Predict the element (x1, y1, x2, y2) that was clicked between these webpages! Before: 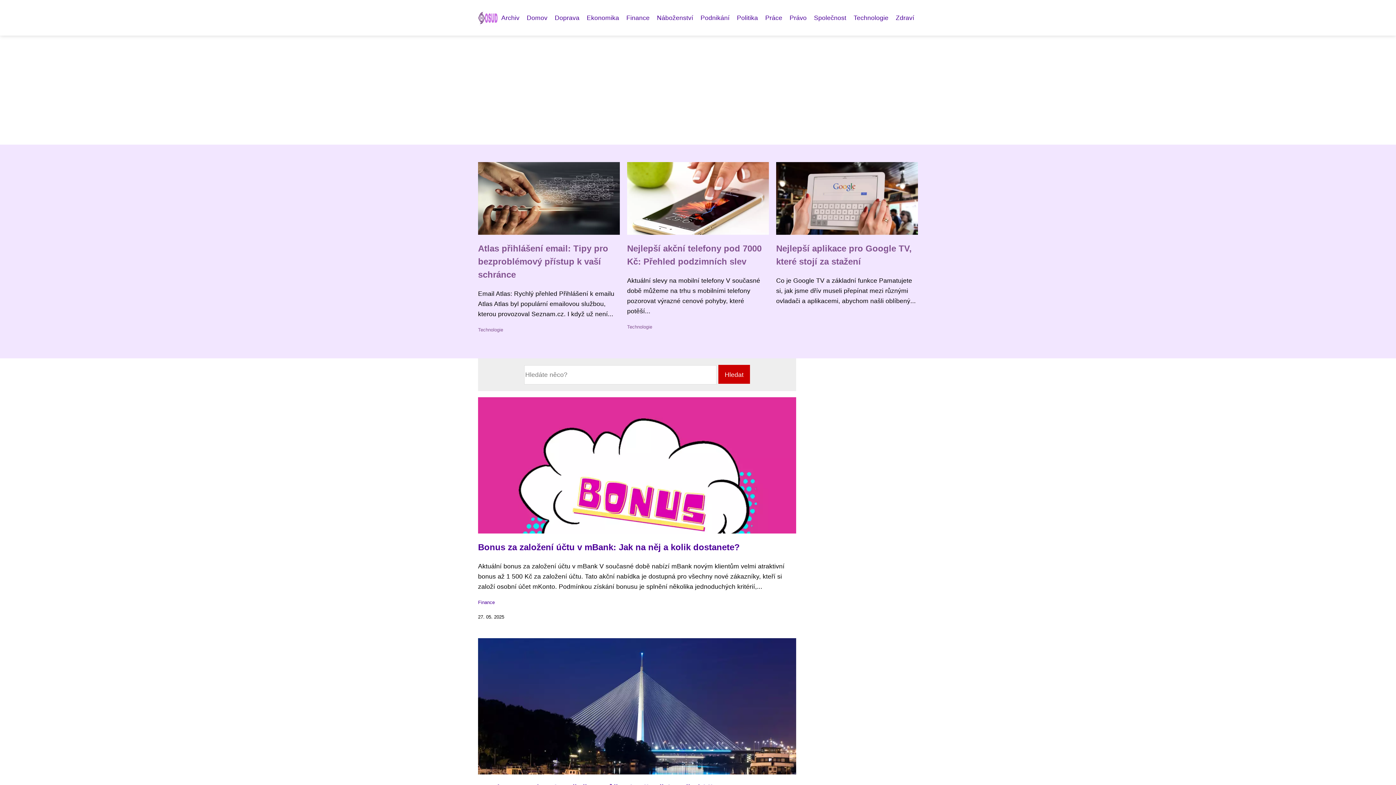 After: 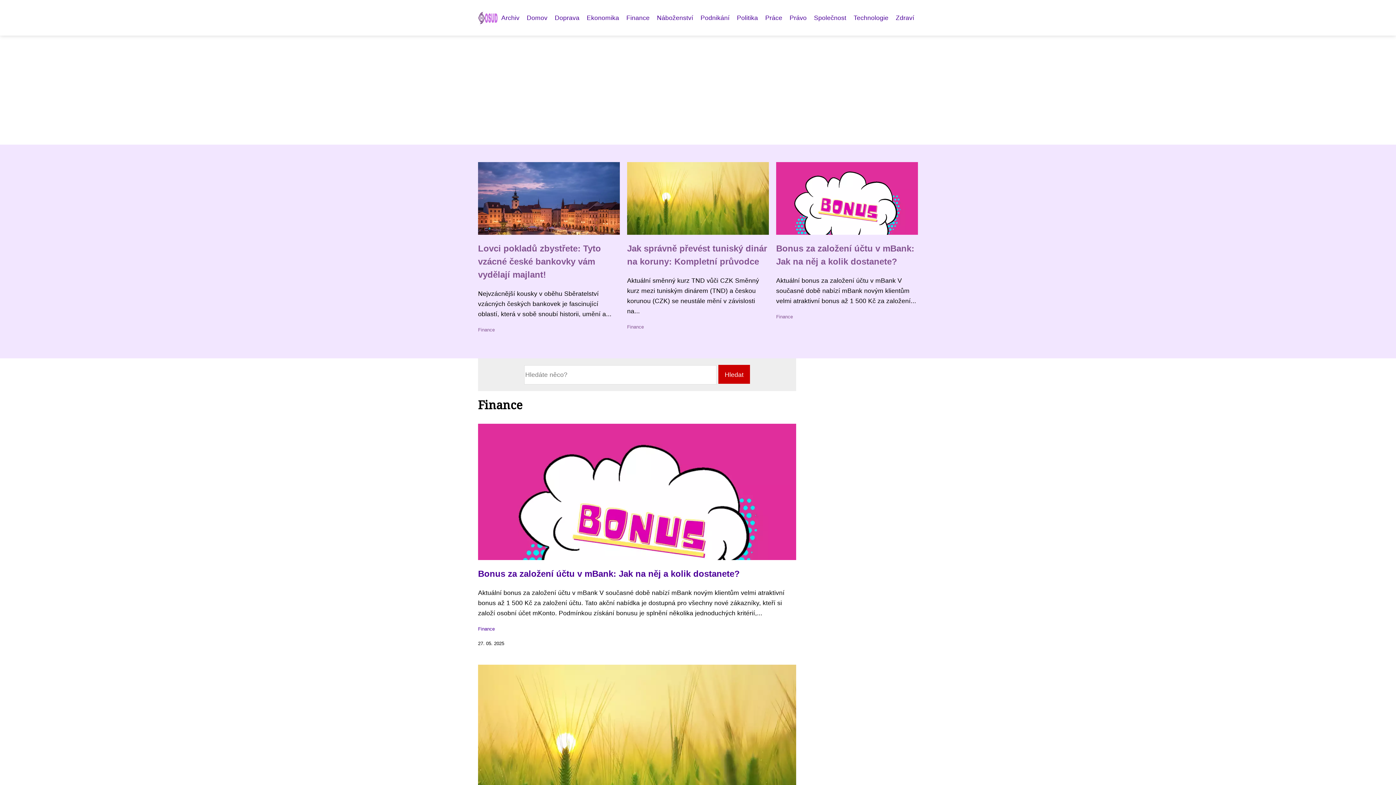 Action: bbox: (478, 600, 494, 605) label: Finance